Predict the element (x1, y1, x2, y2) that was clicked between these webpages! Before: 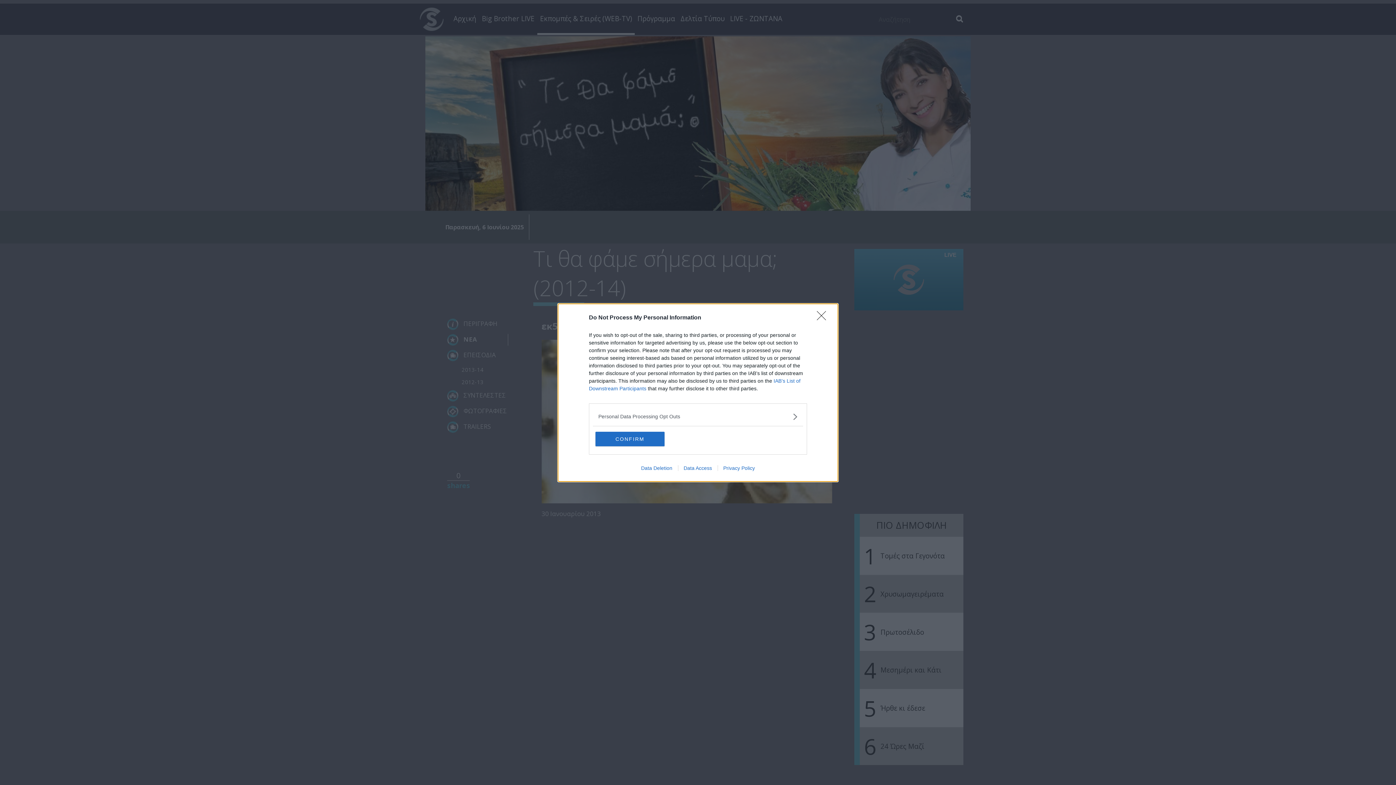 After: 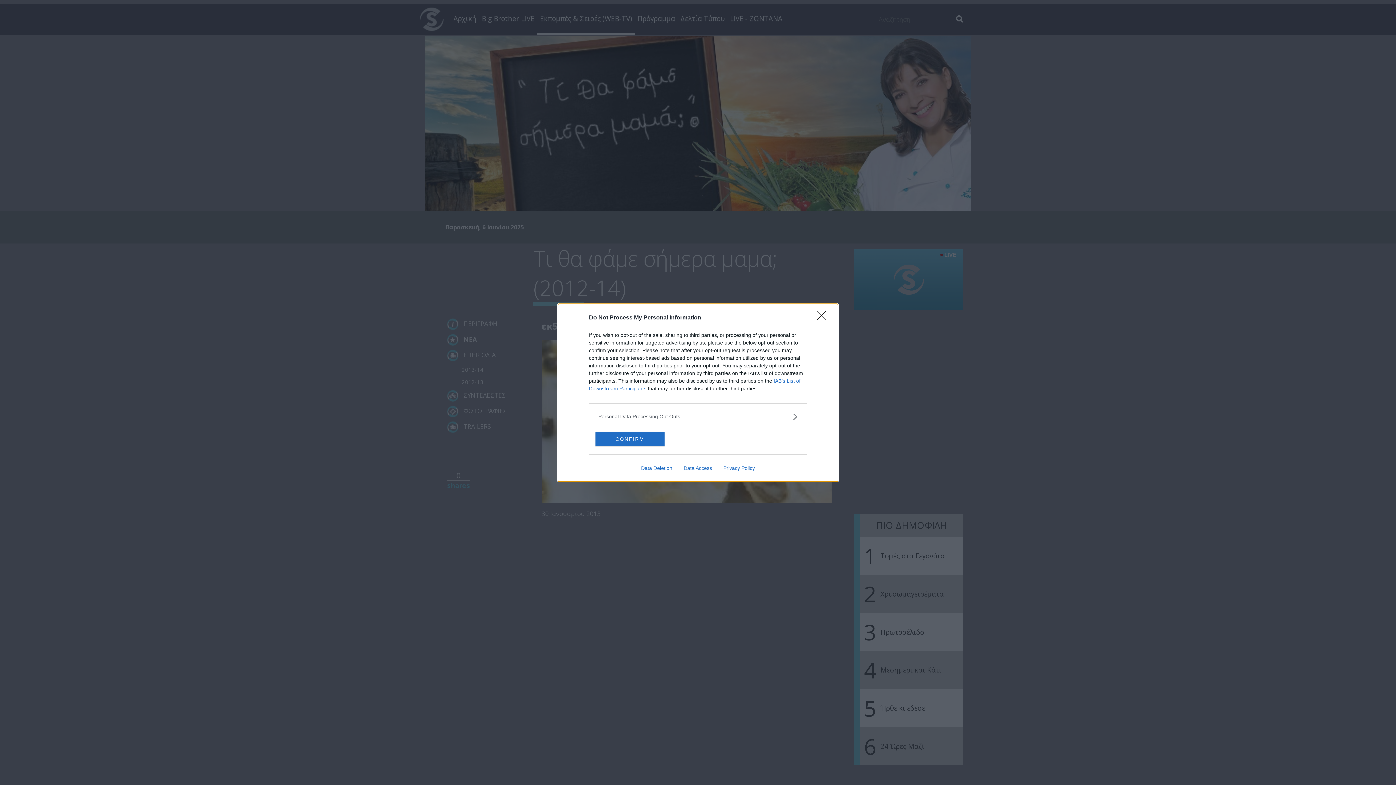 Action: label: Data Deletion bbox: (635, 465, 678, 471)